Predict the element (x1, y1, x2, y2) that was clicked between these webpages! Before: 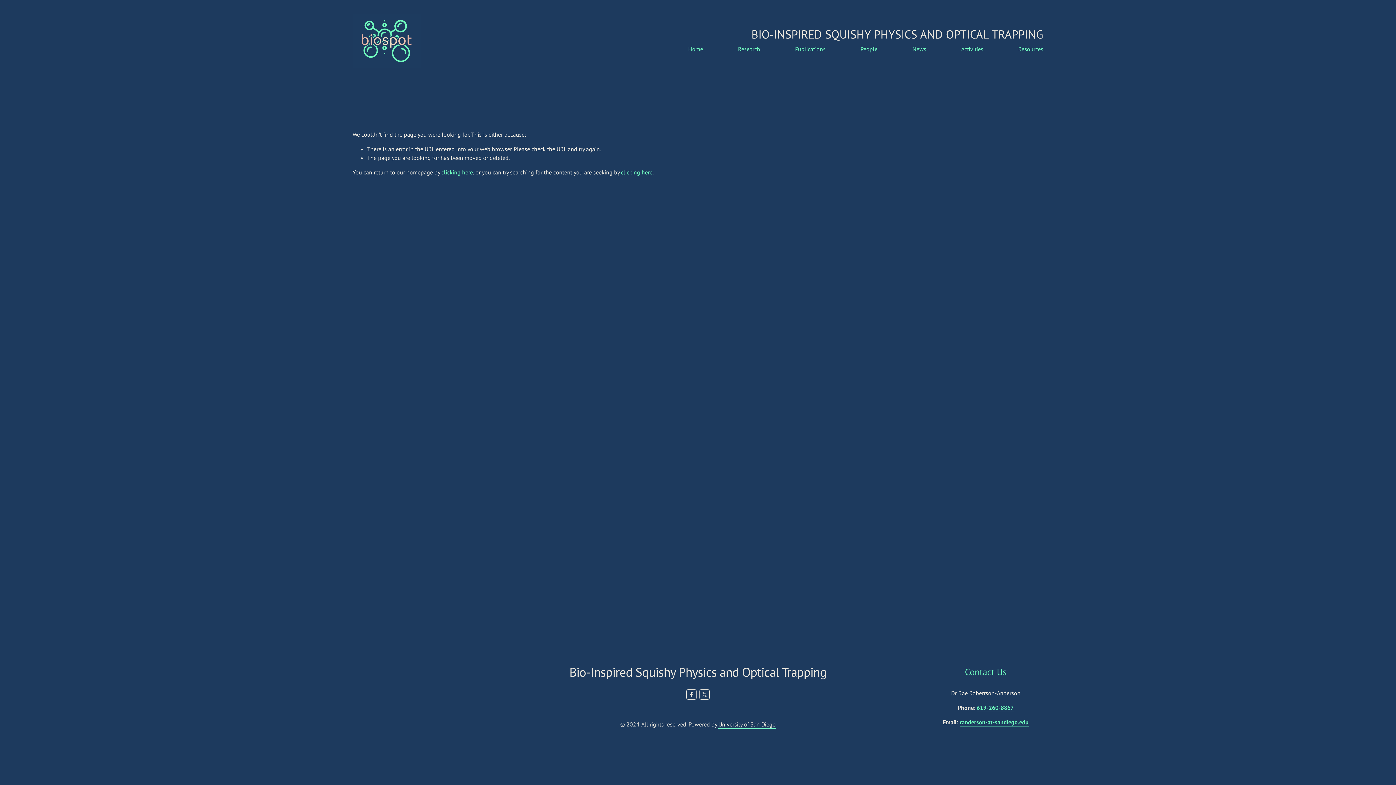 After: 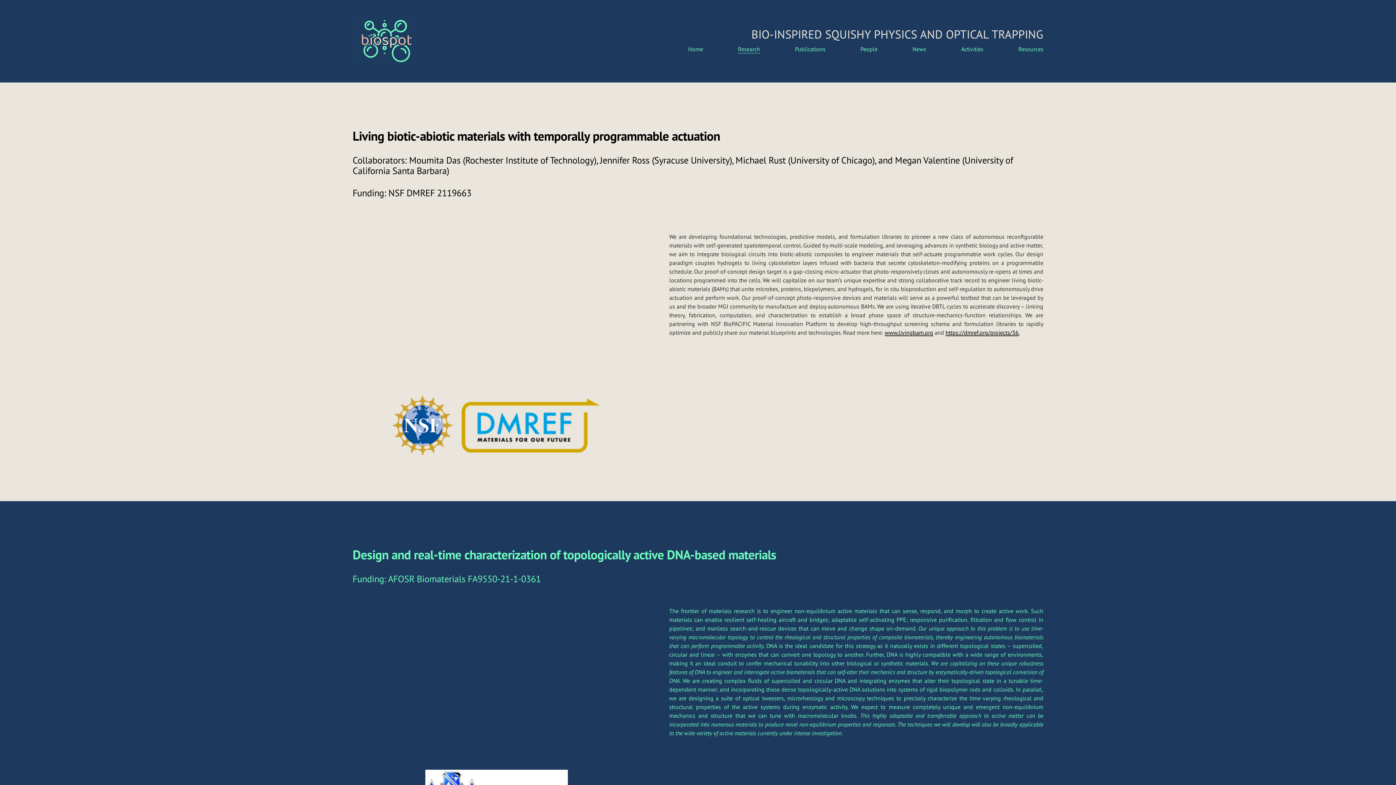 Action: label: Research bbox: (738, 44, 760, 54)